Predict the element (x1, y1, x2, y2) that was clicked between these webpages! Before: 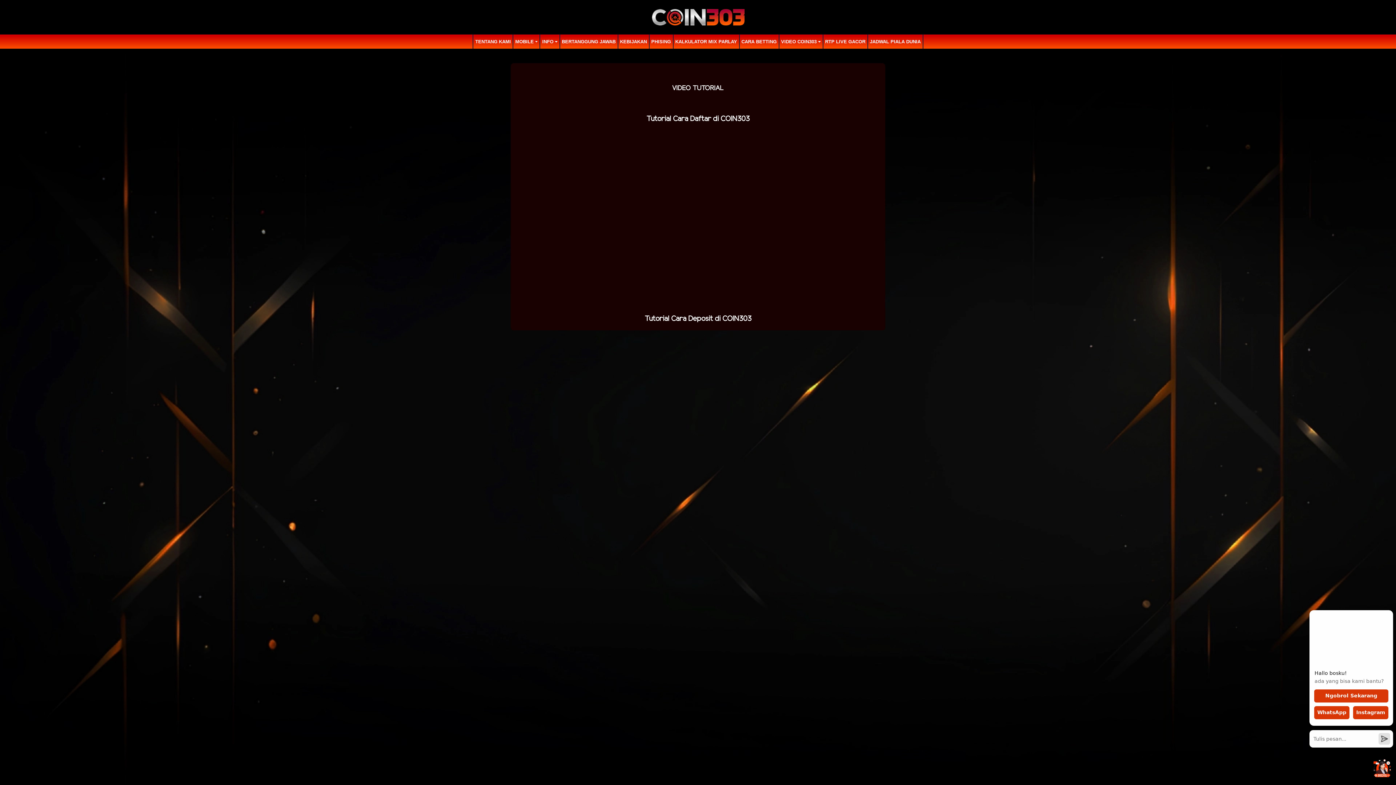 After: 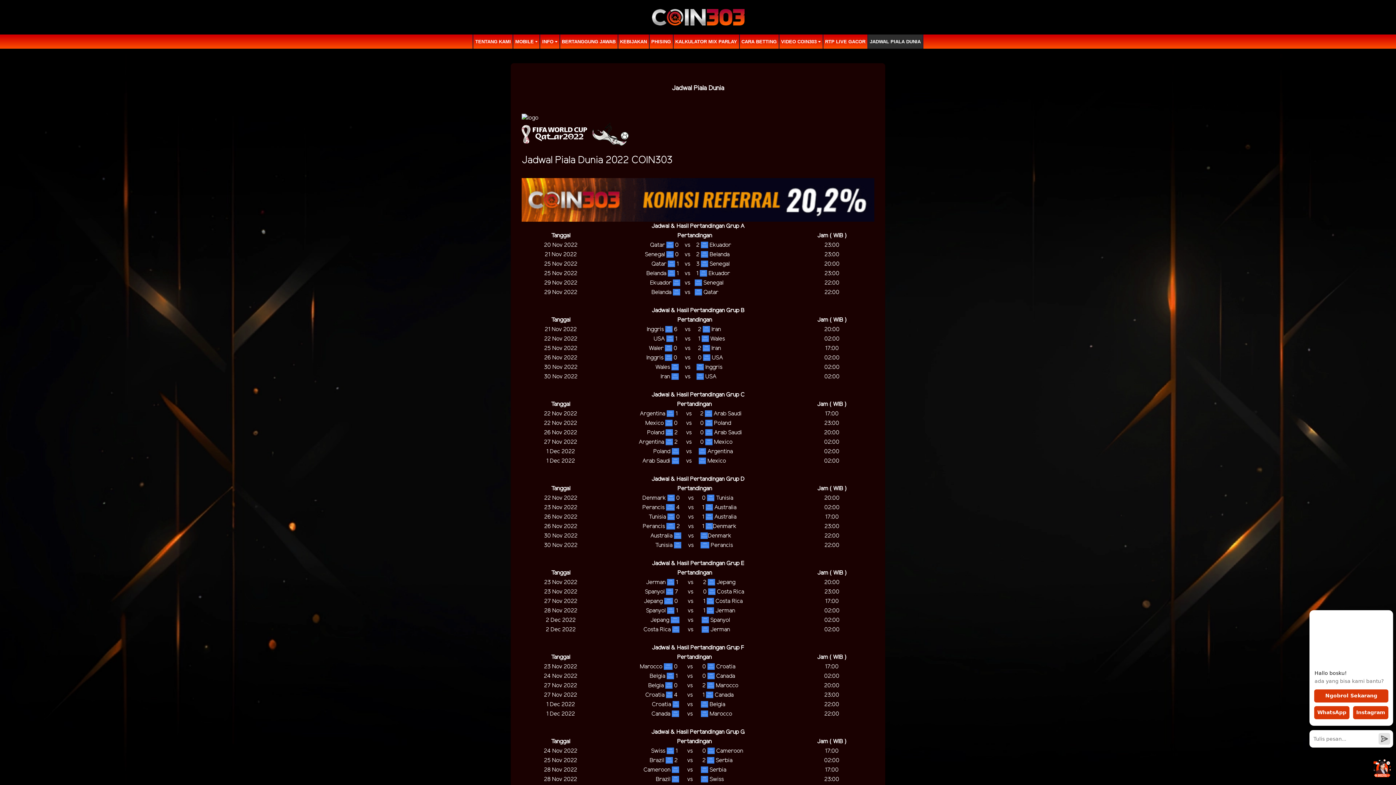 Action: label: JADWAL PIALA DUNIA bbox: (868, 36, 922, 47)